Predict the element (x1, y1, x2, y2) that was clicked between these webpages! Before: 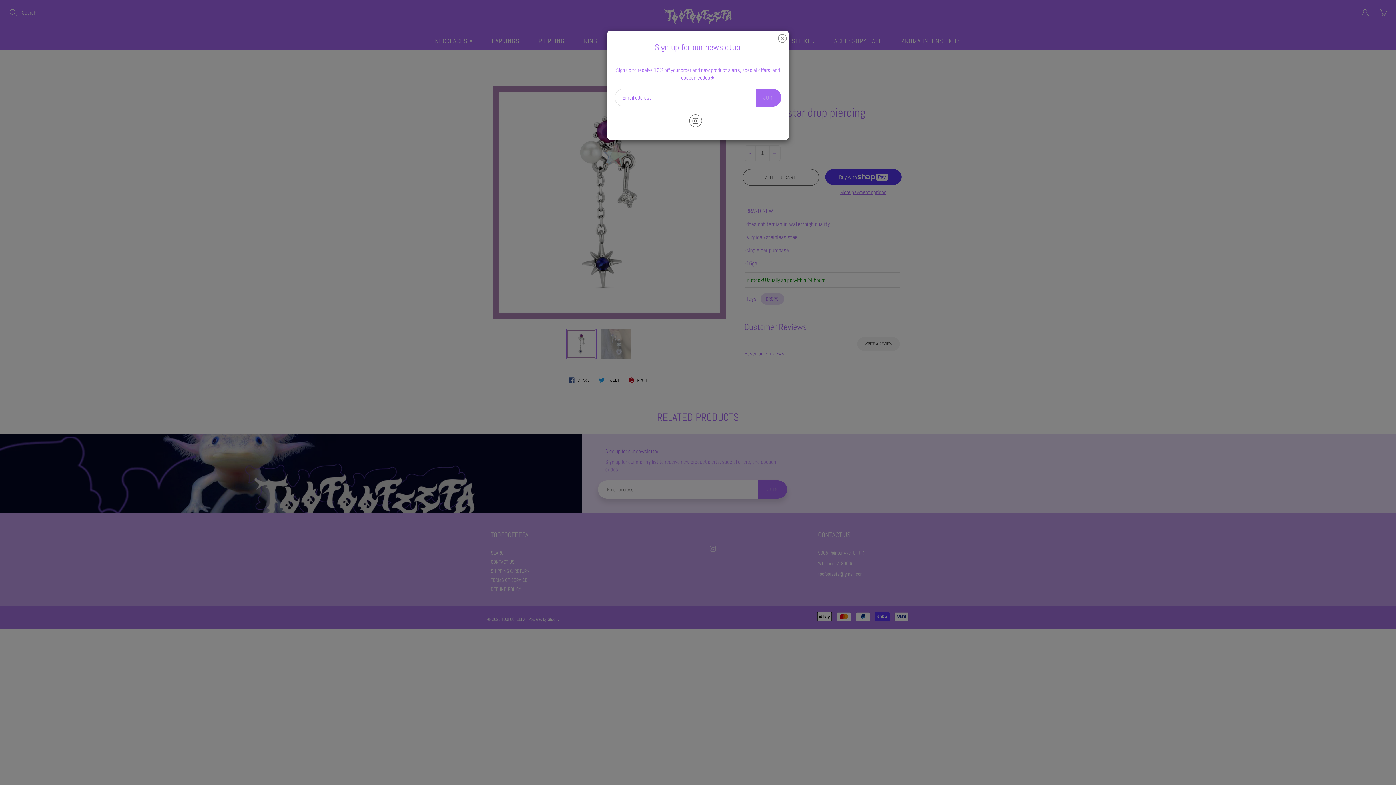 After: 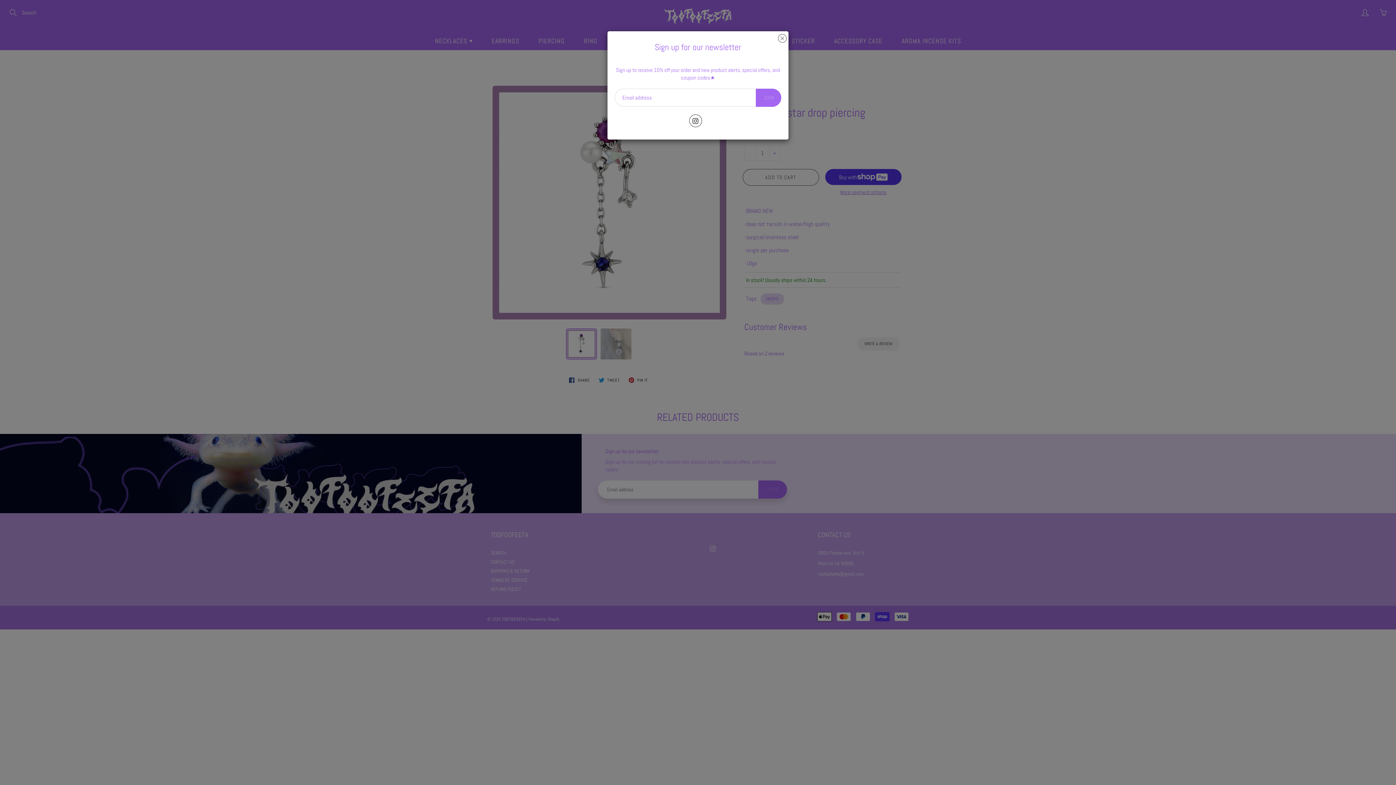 Action: bbox: (689, 114, 702, 127)